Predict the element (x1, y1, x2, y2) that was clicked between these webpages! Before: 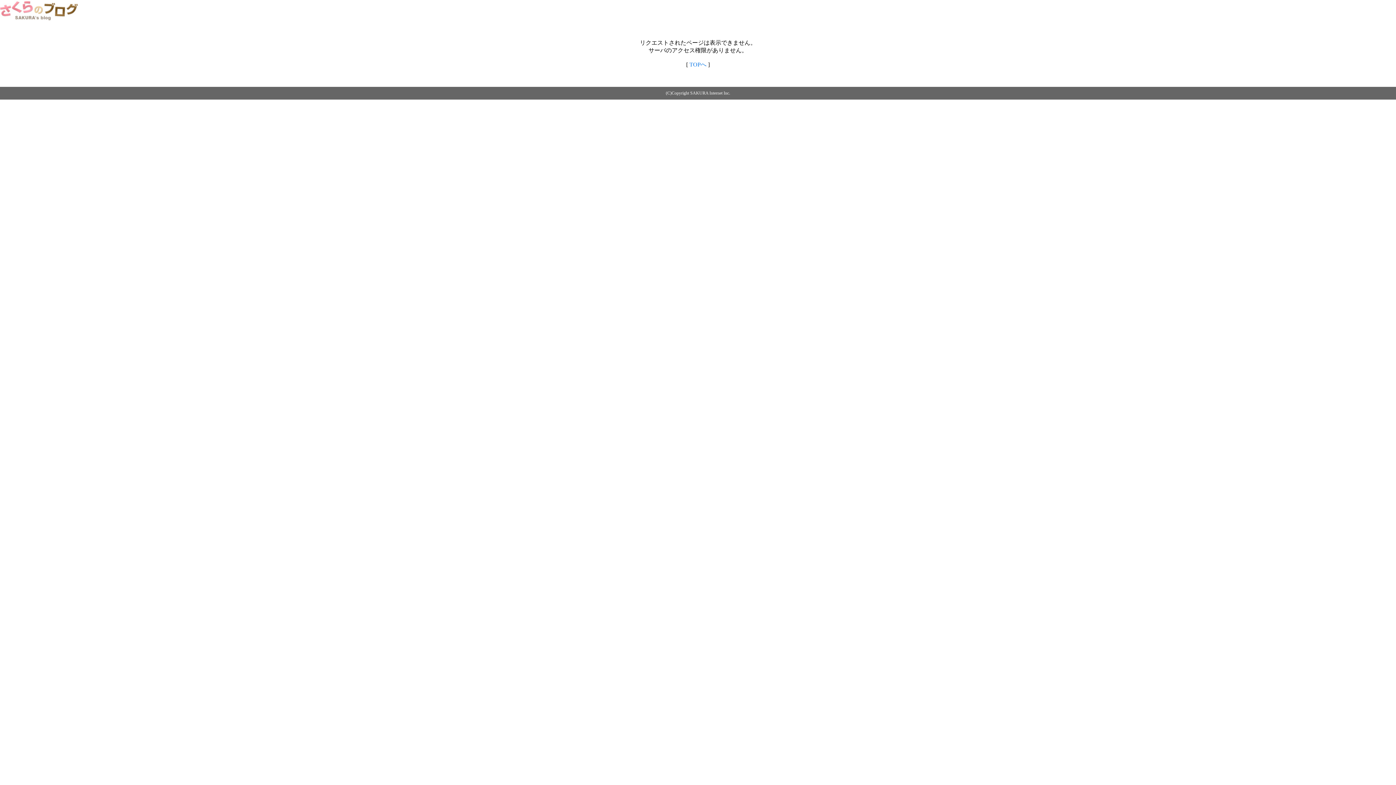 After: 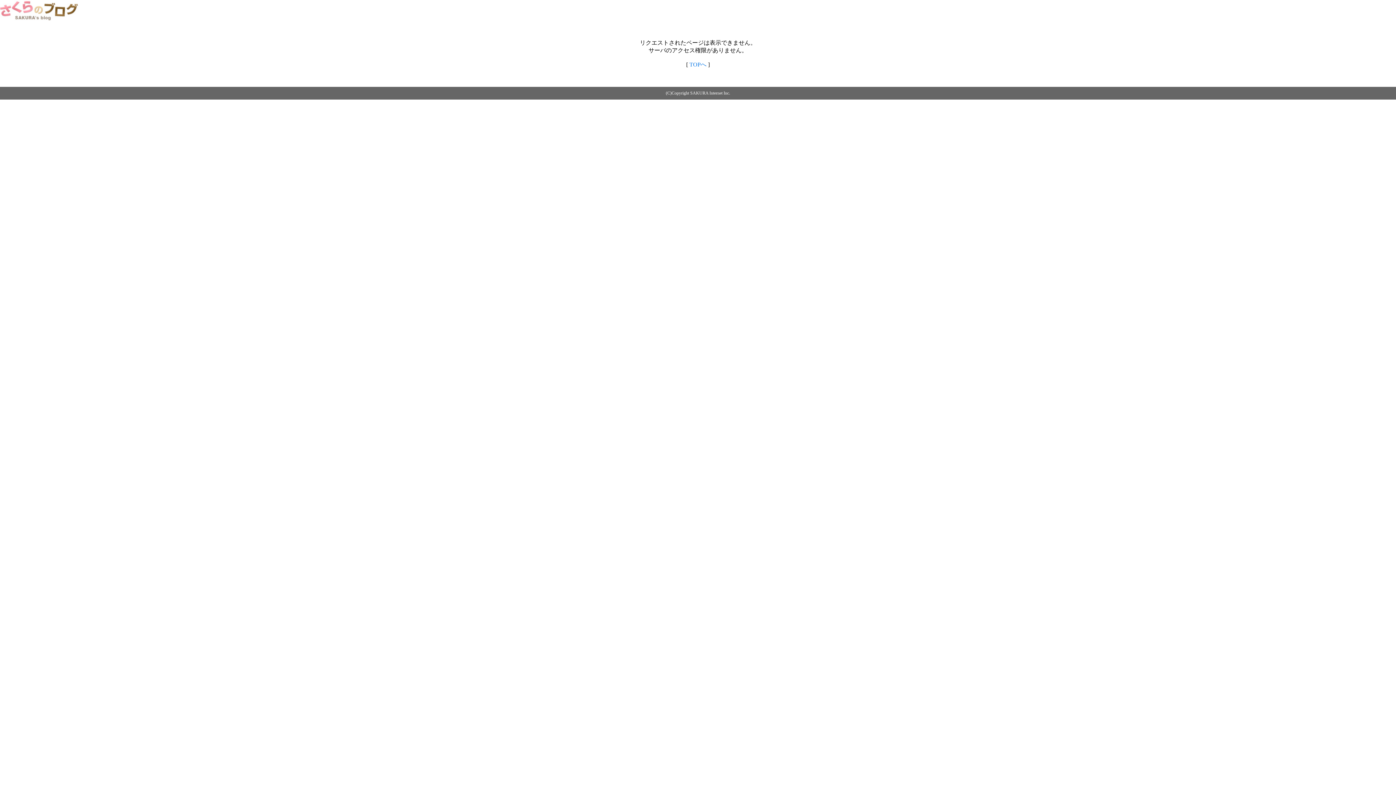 Action: bbox: (689, 61, 706, 67) label: TOPへ